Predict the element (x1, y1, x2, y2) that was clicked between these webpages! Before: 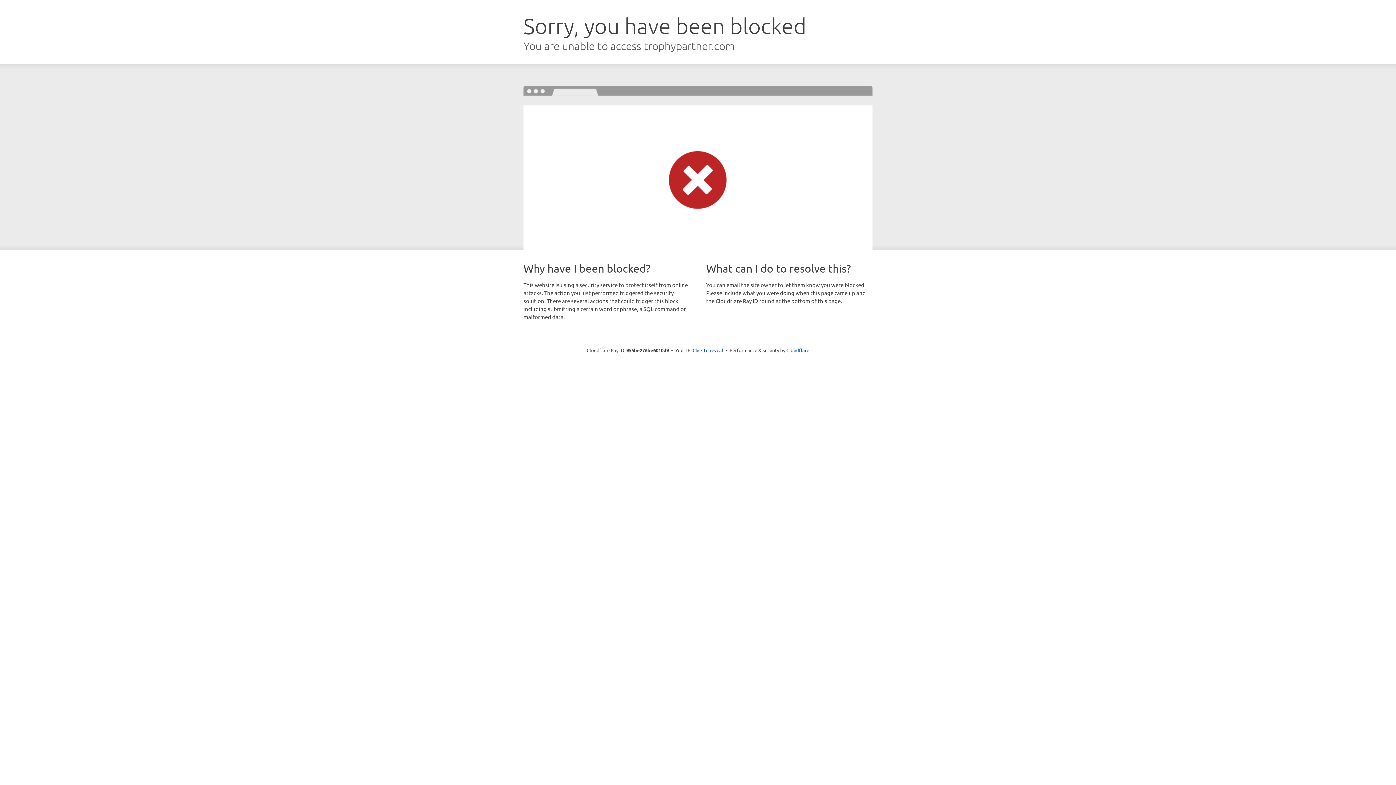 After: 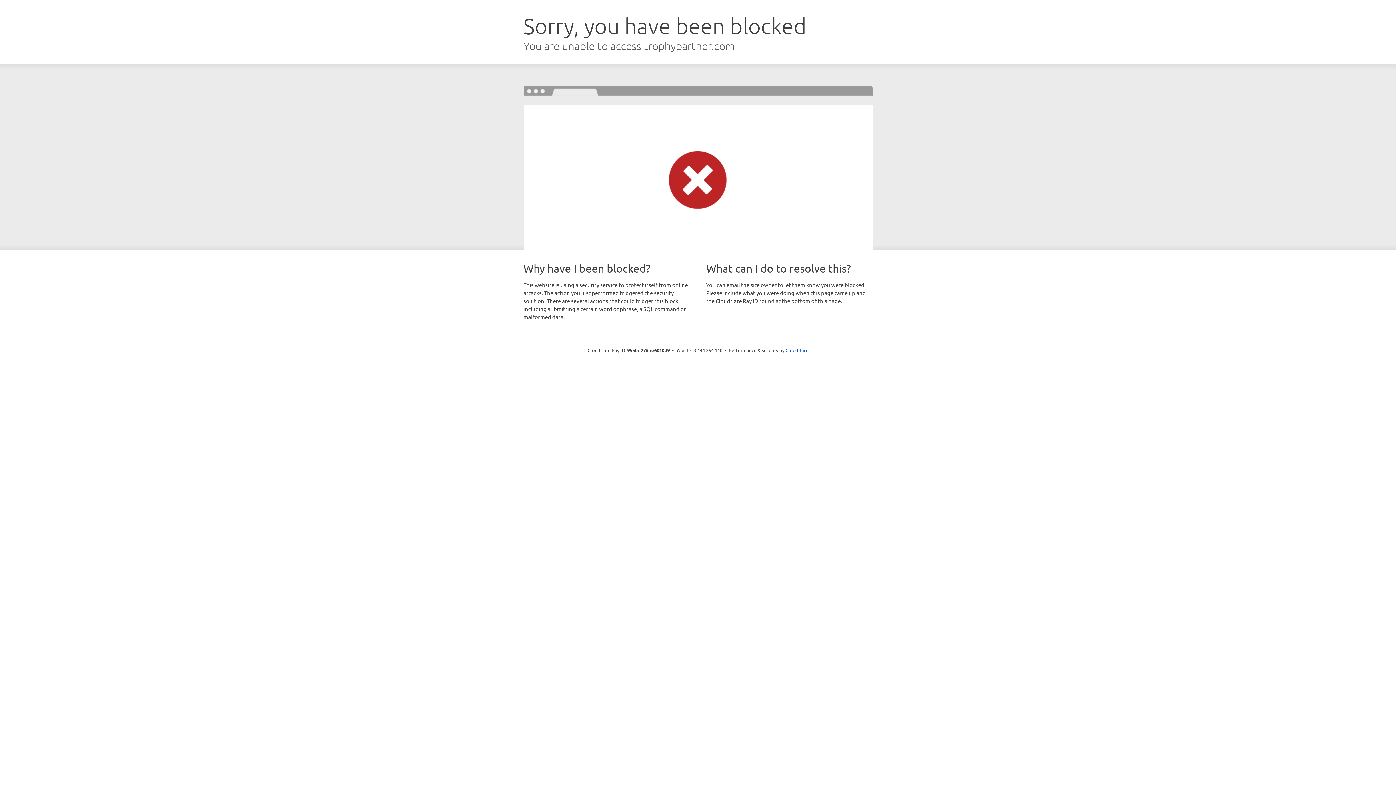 Action: bbox: (692, 346, 723, 353) label: Click to reveal